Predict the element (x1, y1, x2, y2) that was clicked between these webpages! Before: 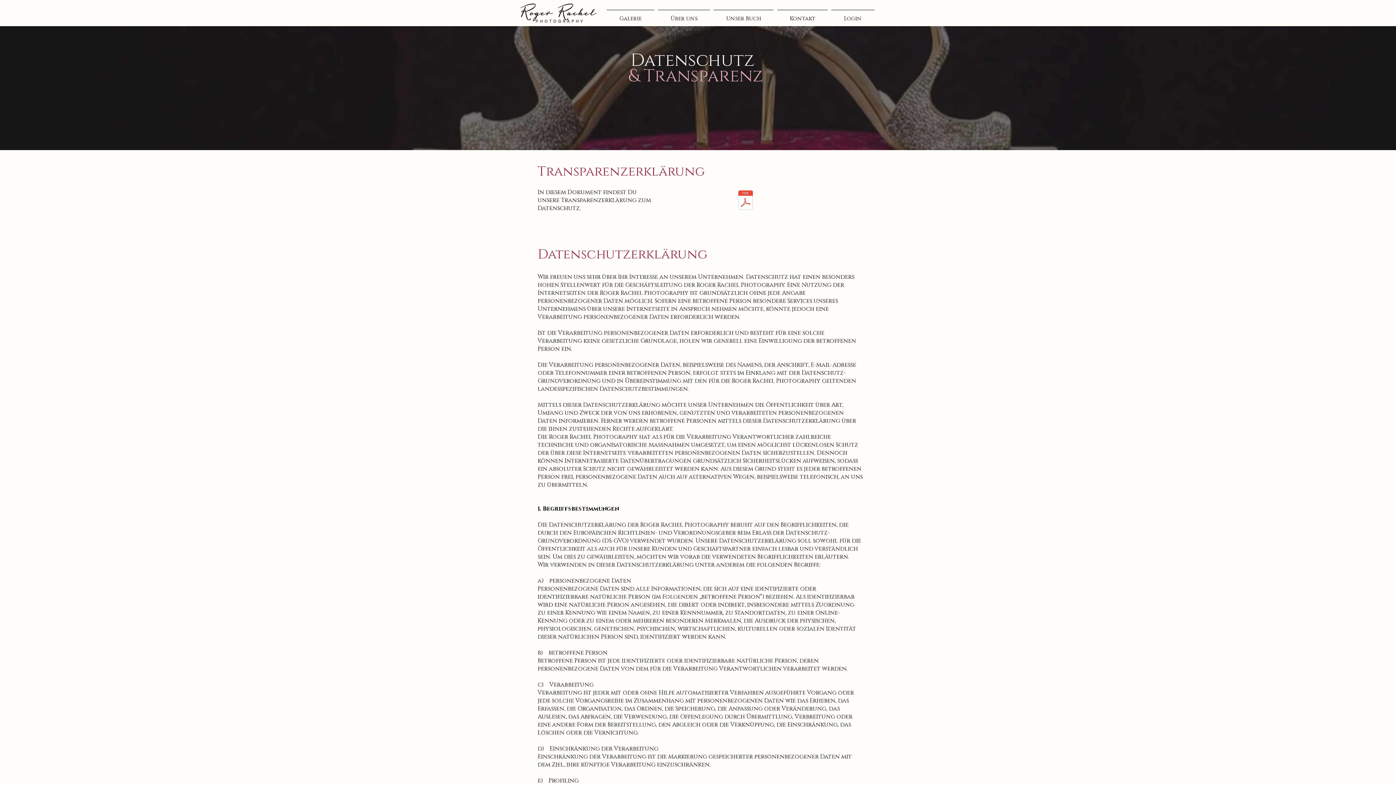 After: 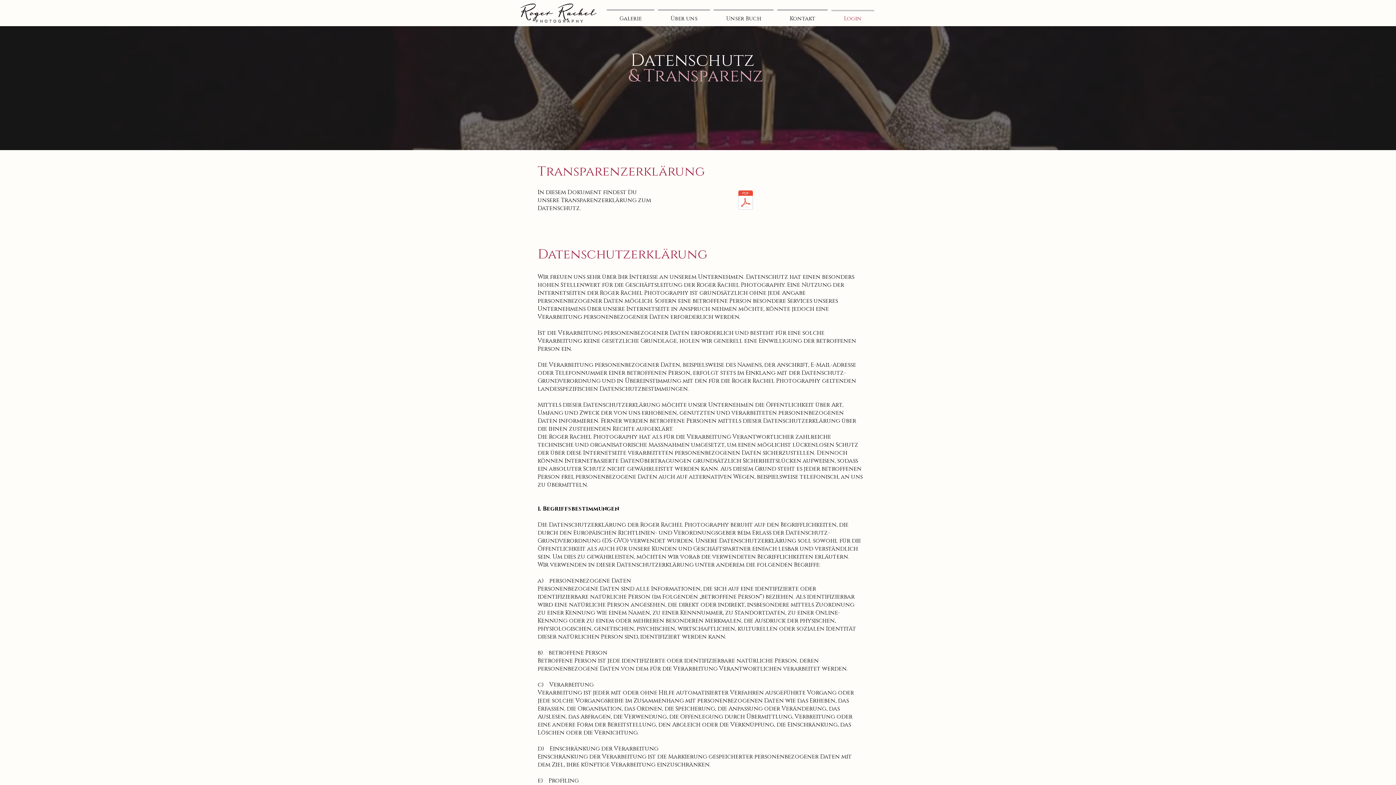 Action: bbox: (829, 9, 876, 21) label: Login